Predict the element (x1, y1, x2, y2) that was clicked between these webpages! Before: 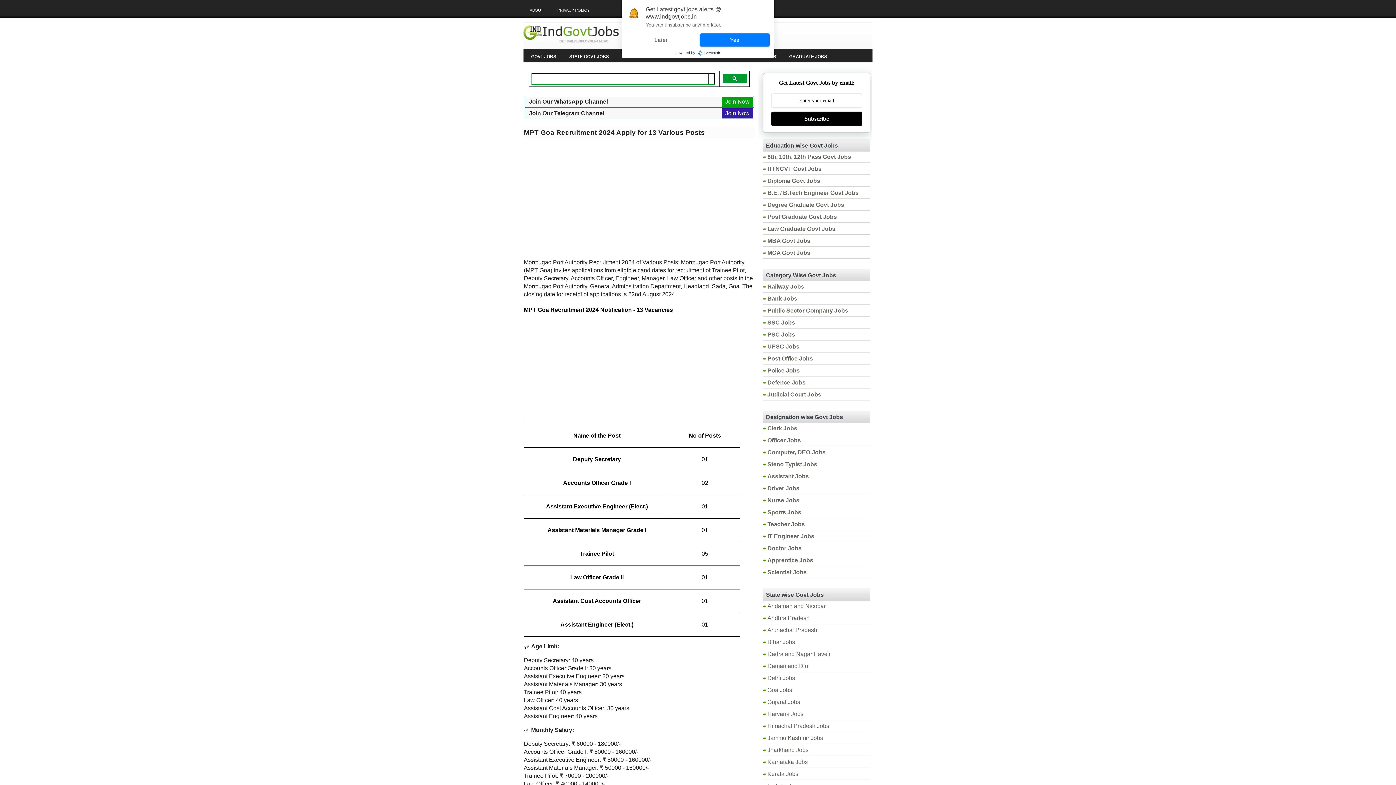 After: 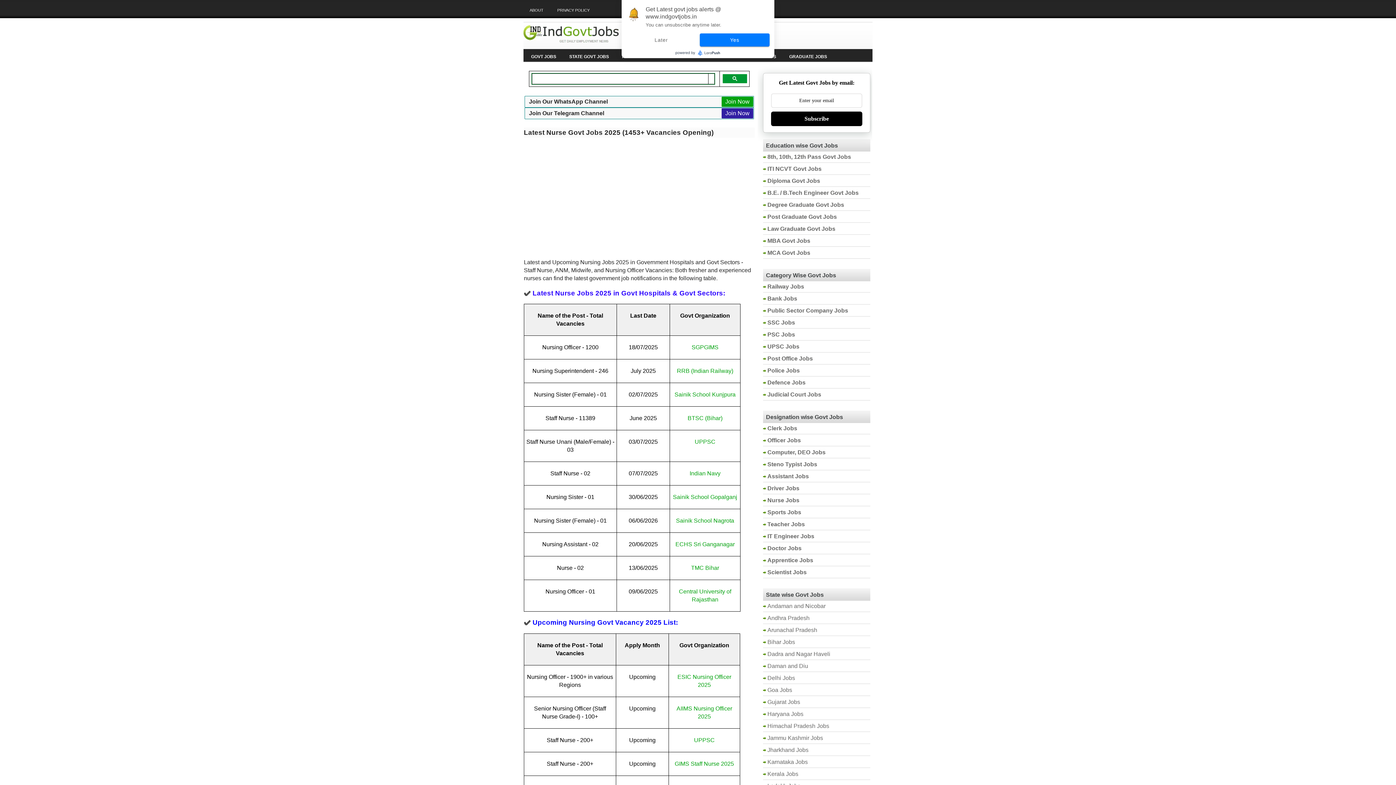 Action: bbox: (767, 497, 799, 503) label: Nurse Jobs